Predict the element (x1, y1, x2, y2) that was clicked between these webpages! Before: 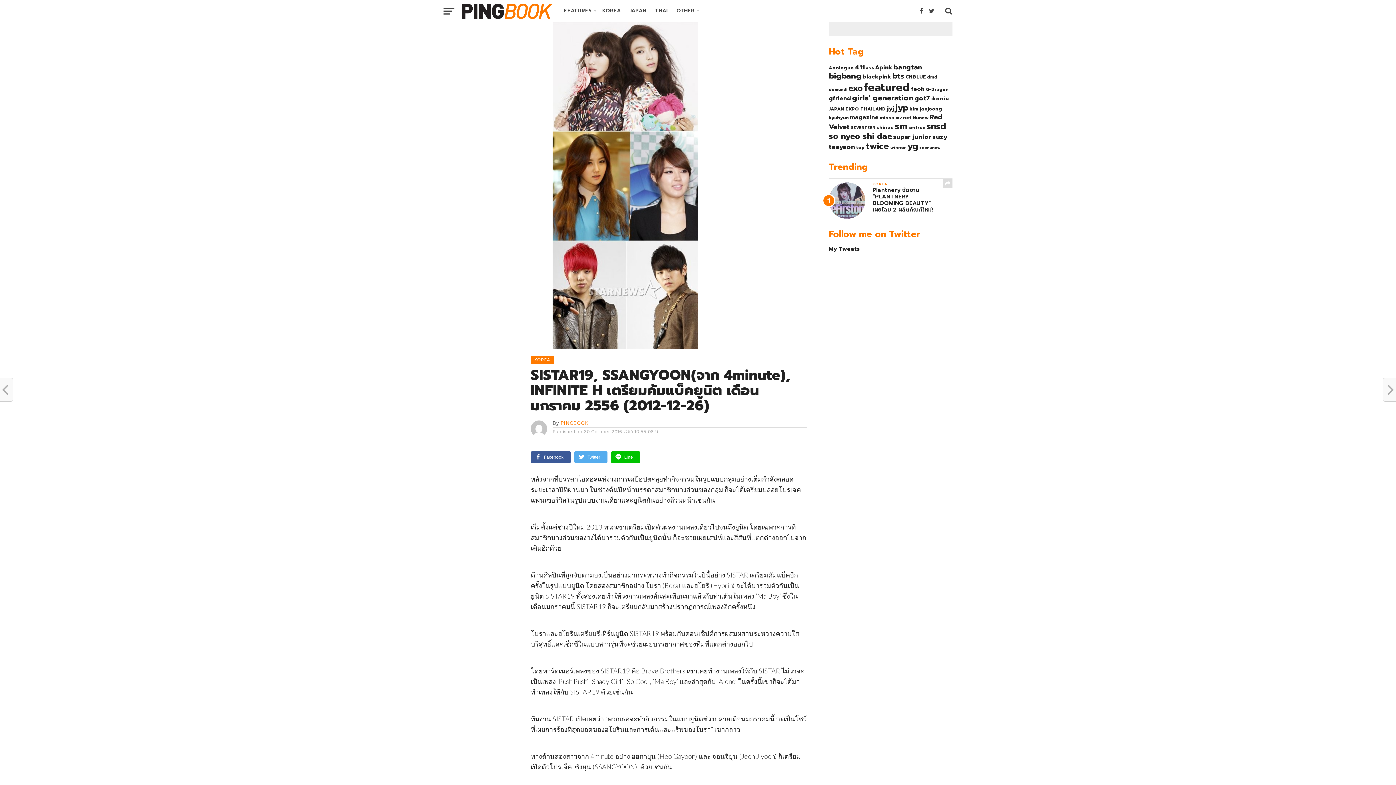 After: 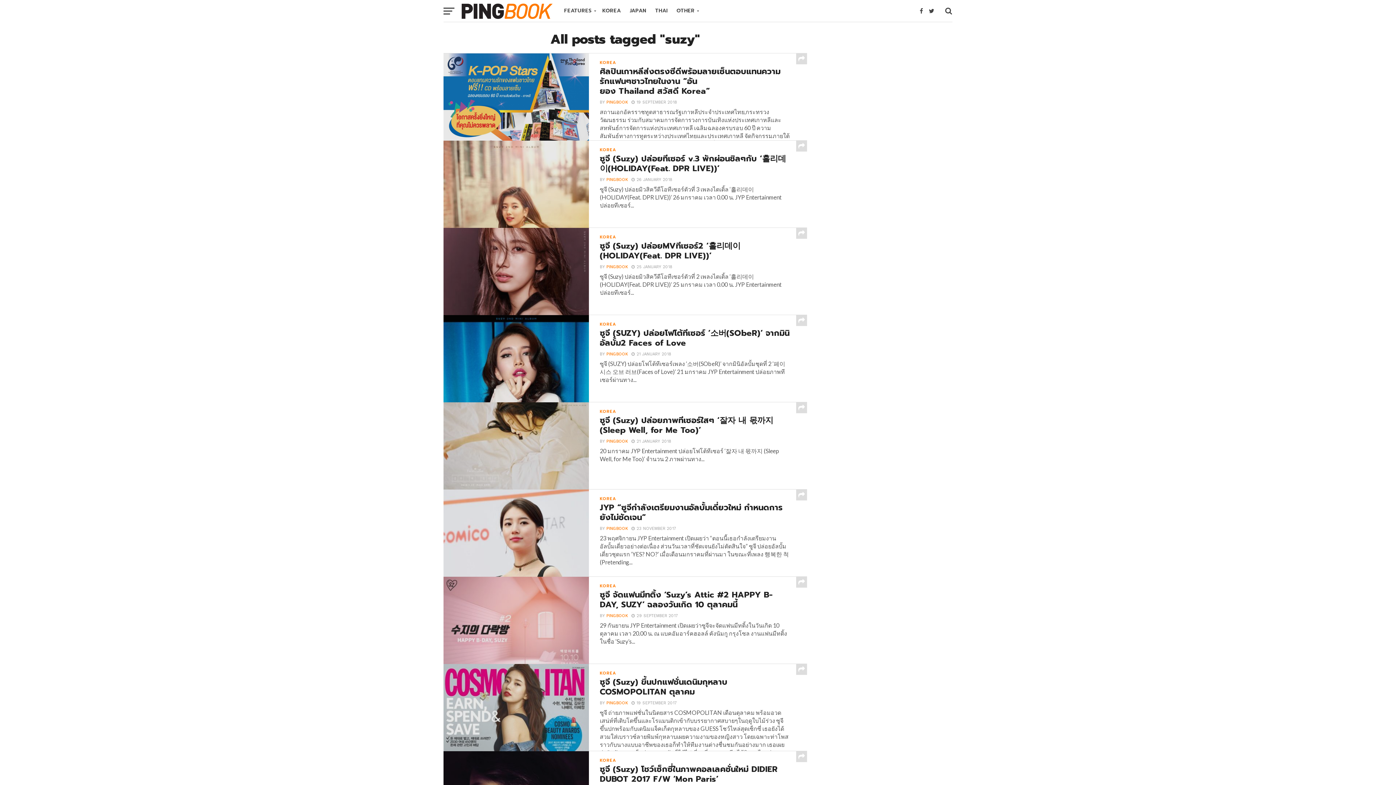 Action: label: suzy (34 items) bbox: (932, 132, 947, 141)